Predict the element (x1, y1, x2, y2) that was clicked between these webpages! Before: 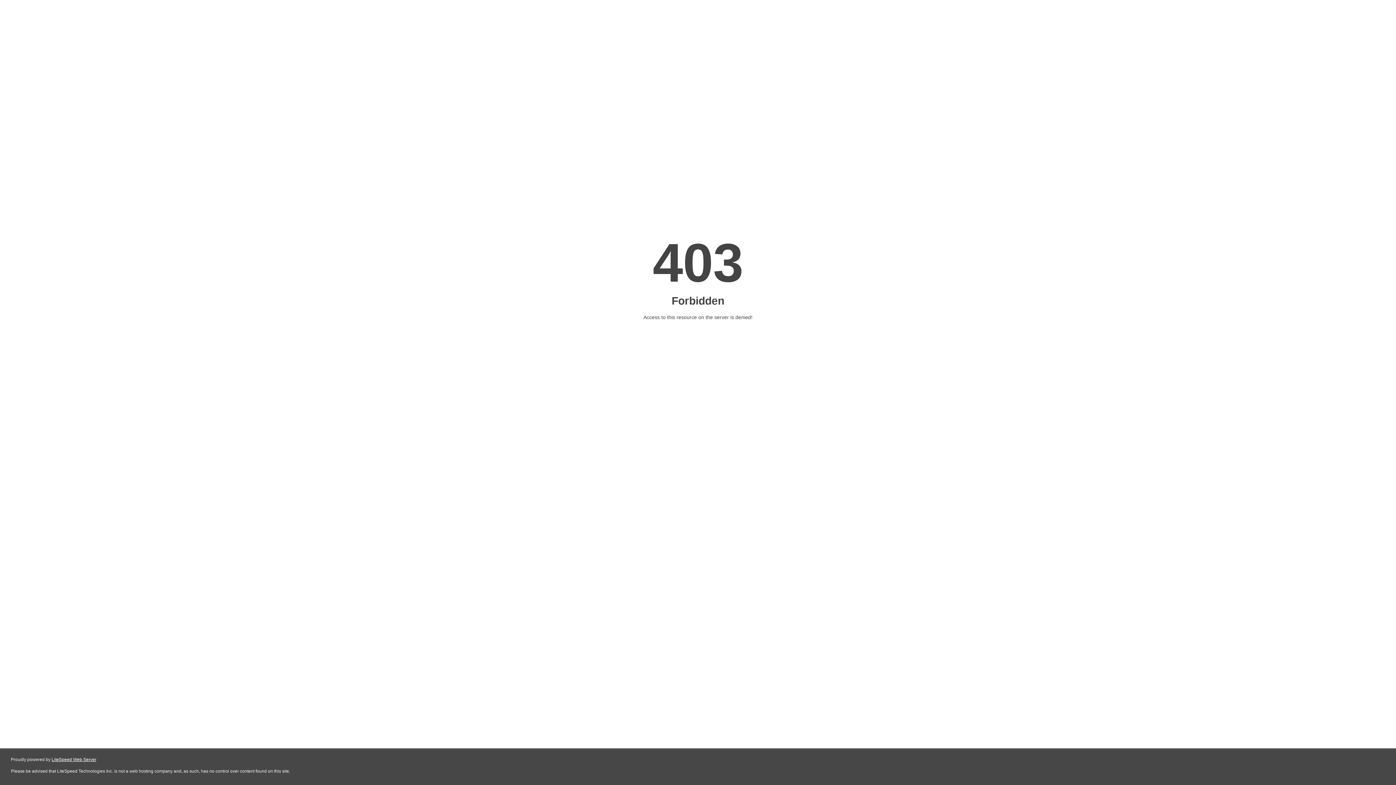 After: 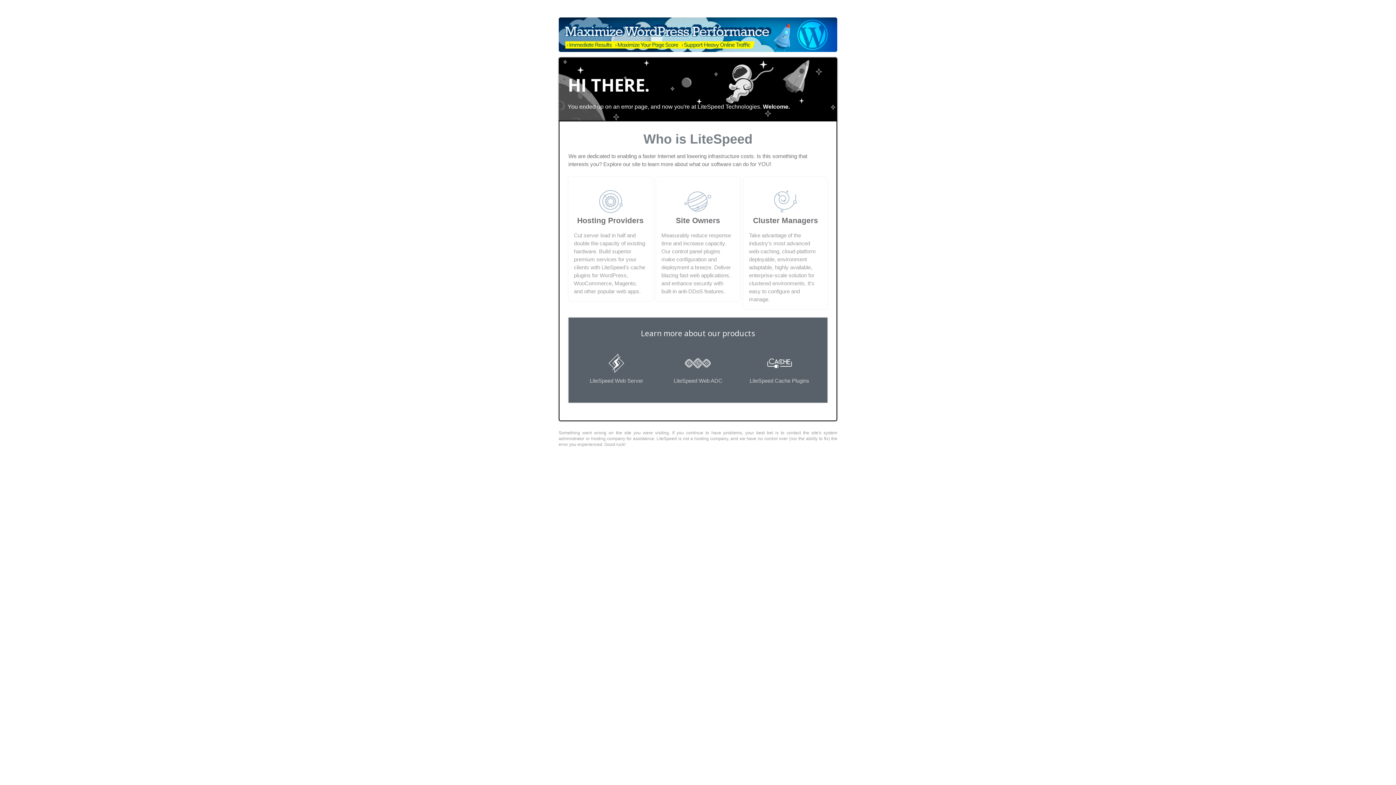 Action: bbox: (51, 757, 96, 762) label: LiteSpeed Web Server